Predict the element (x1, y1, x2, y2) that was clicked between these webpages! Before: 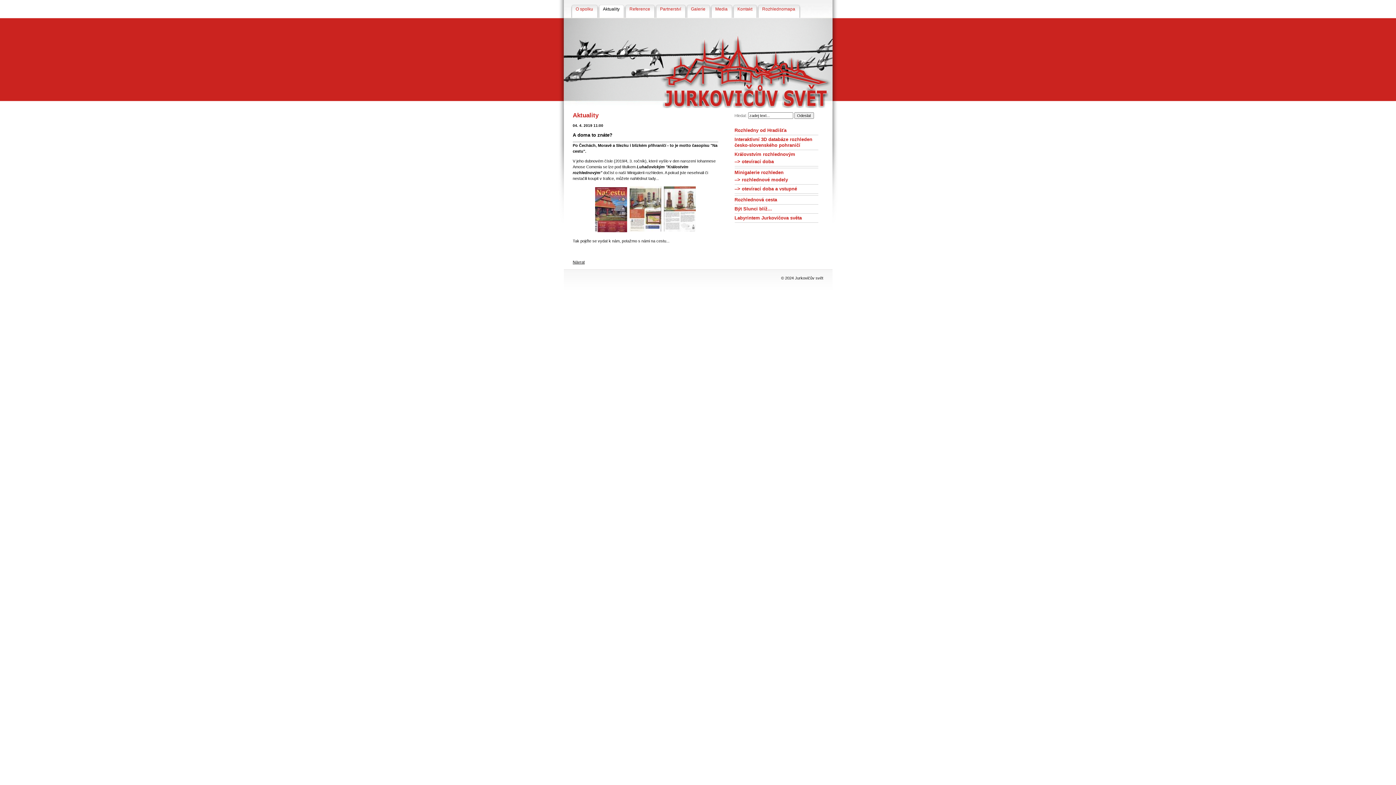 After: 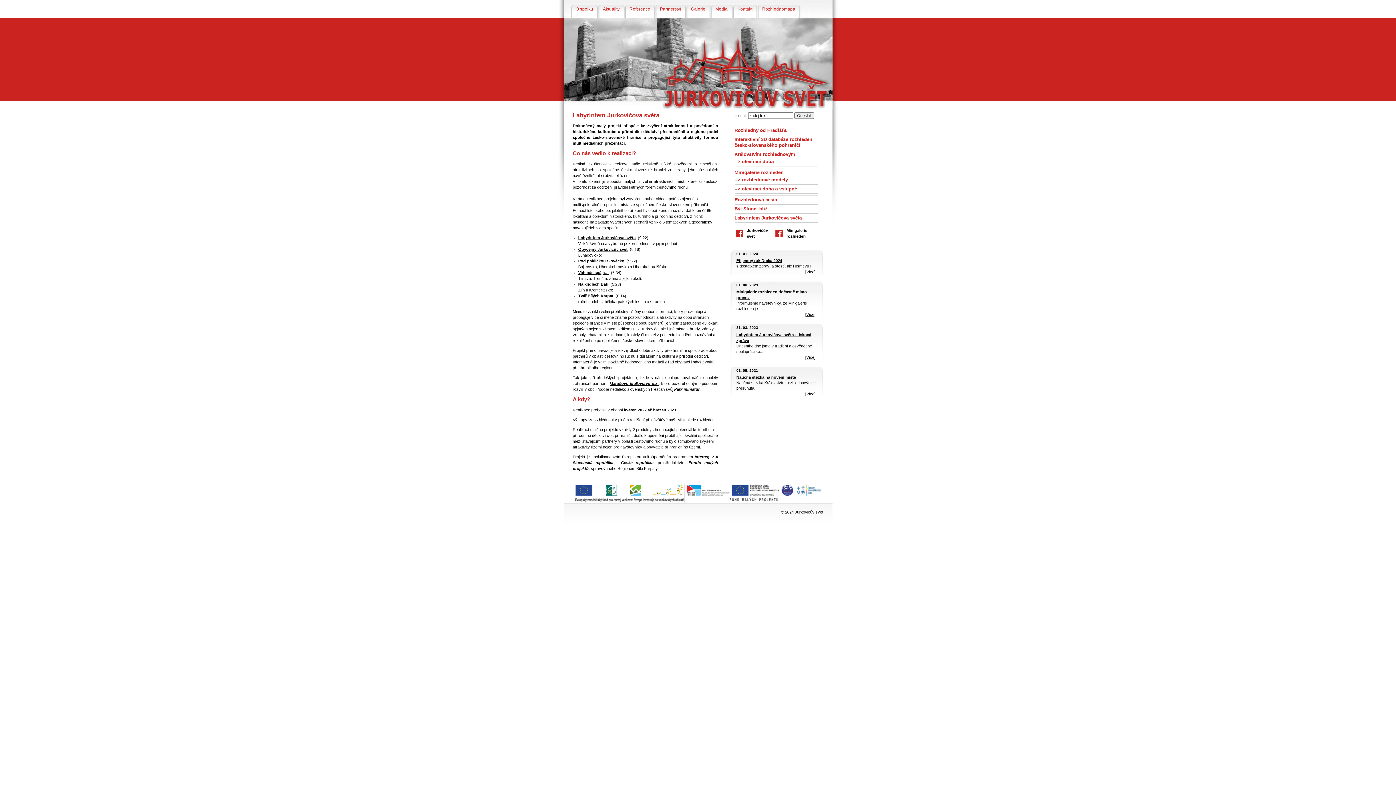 Action: bbox: (734, 215, 802, 220) label: Labyrintem Jurkovičova světa